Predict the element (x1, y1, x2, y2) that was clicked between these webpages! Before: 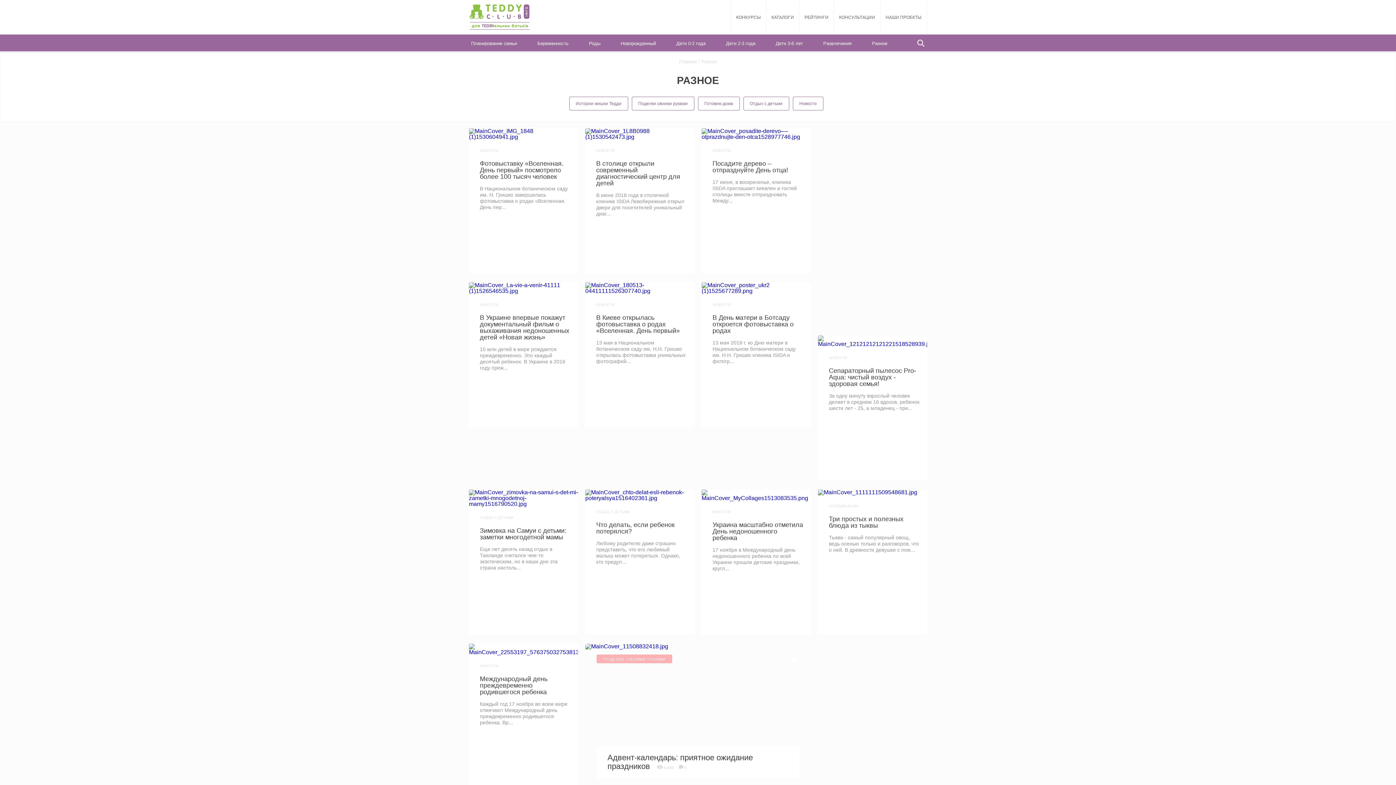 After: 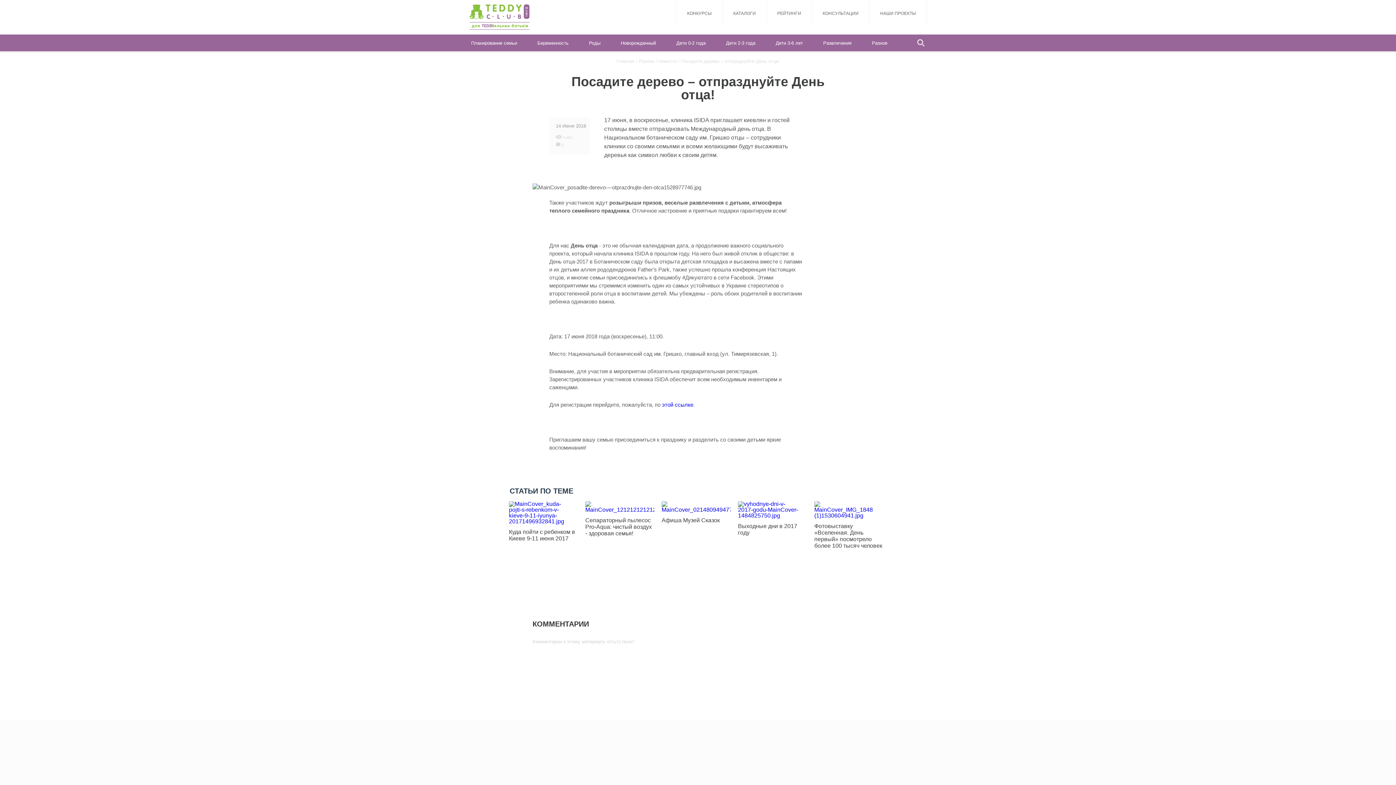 Action: bbox: (701, 128, 810, 140)